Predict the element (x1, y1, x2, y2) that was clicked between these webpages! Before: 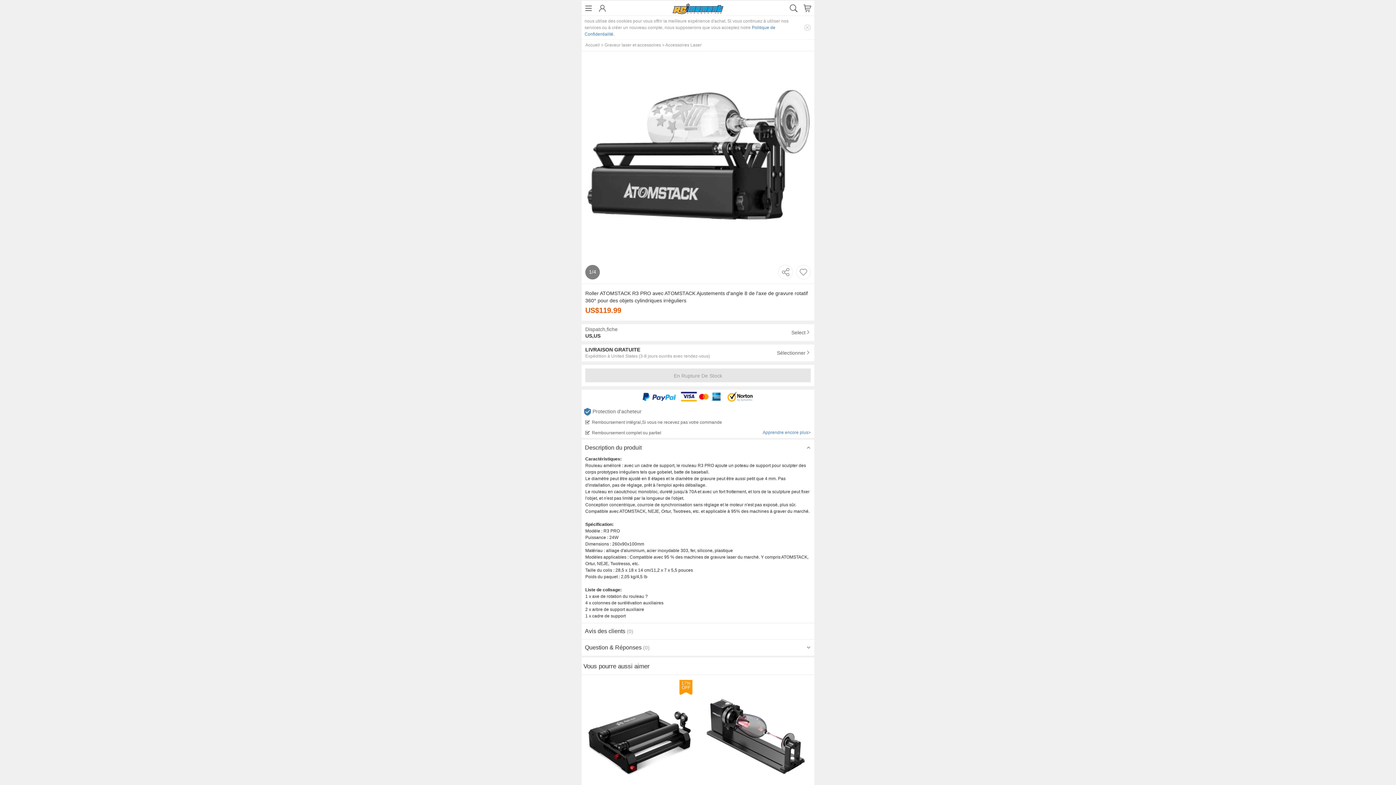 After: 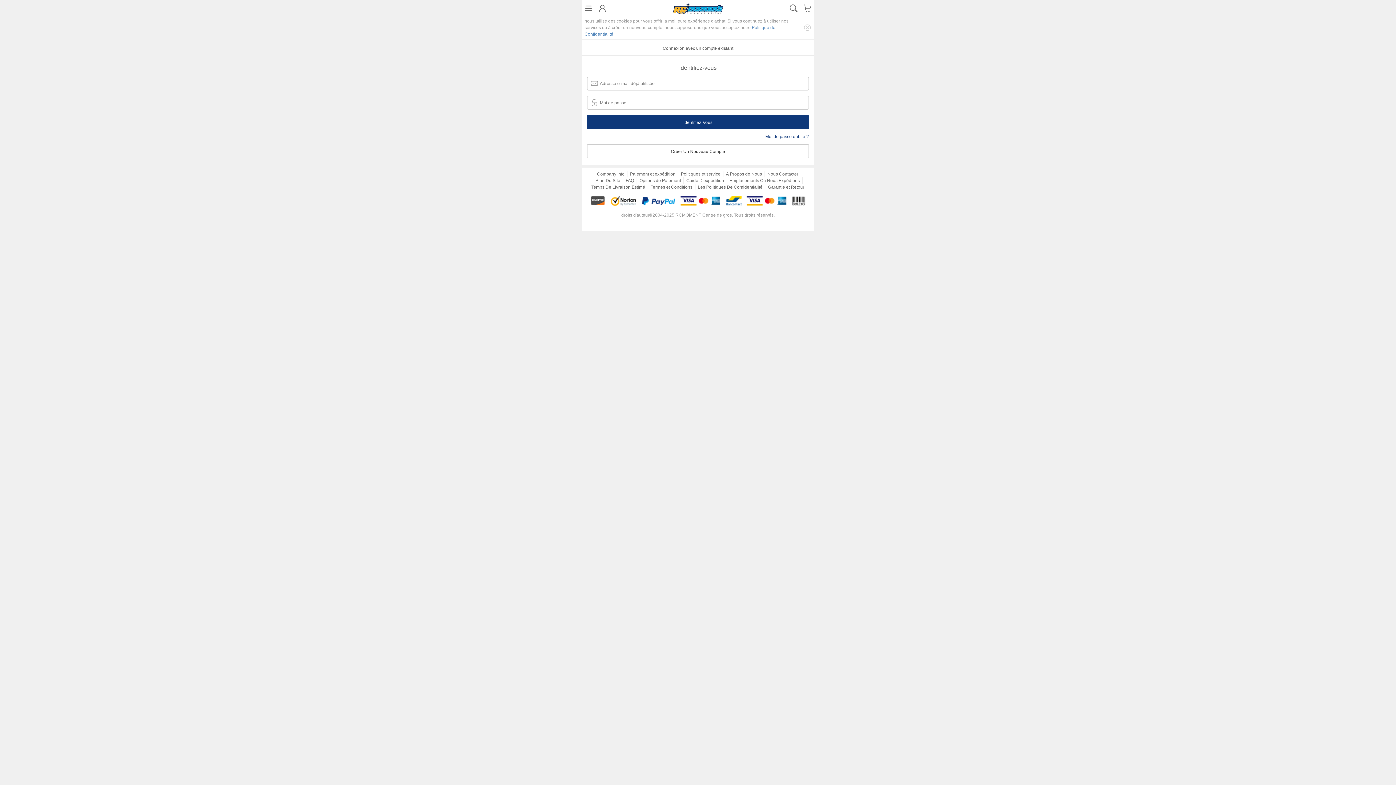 Action: label: Se connecter bbox: (173, 15, 210, 20)